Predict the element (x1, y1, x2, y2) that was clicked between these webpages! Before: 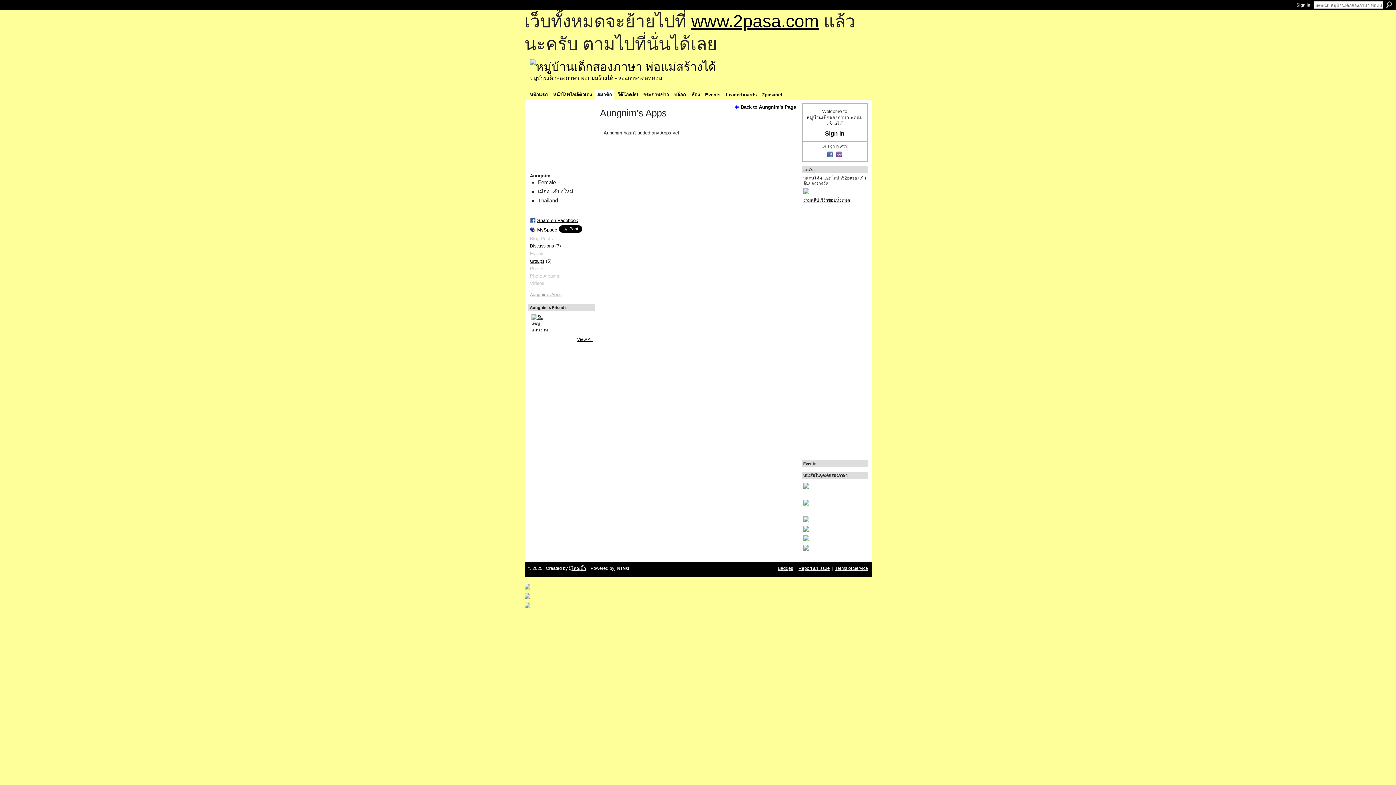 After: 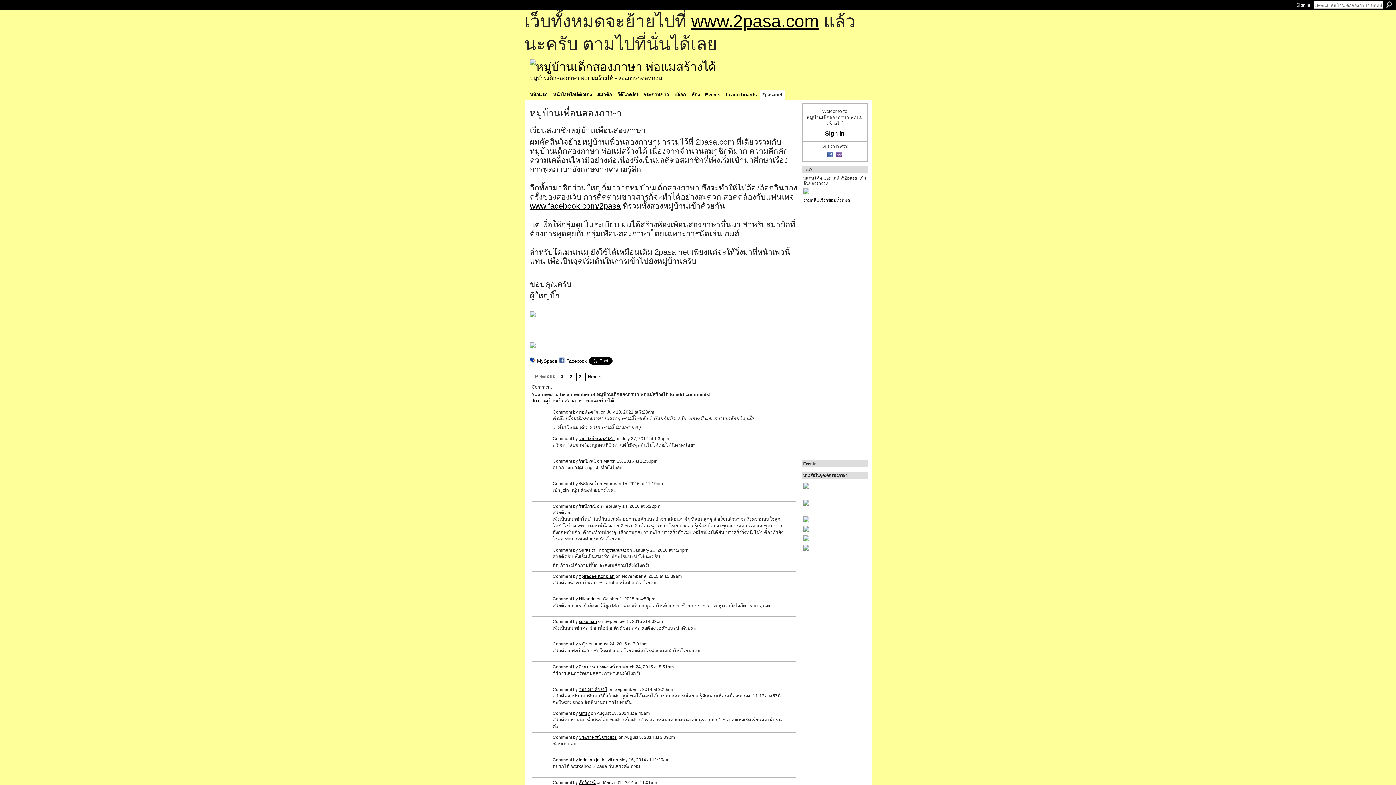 Action: bbox: (760, 90, 784, 99) label: 2pasanet